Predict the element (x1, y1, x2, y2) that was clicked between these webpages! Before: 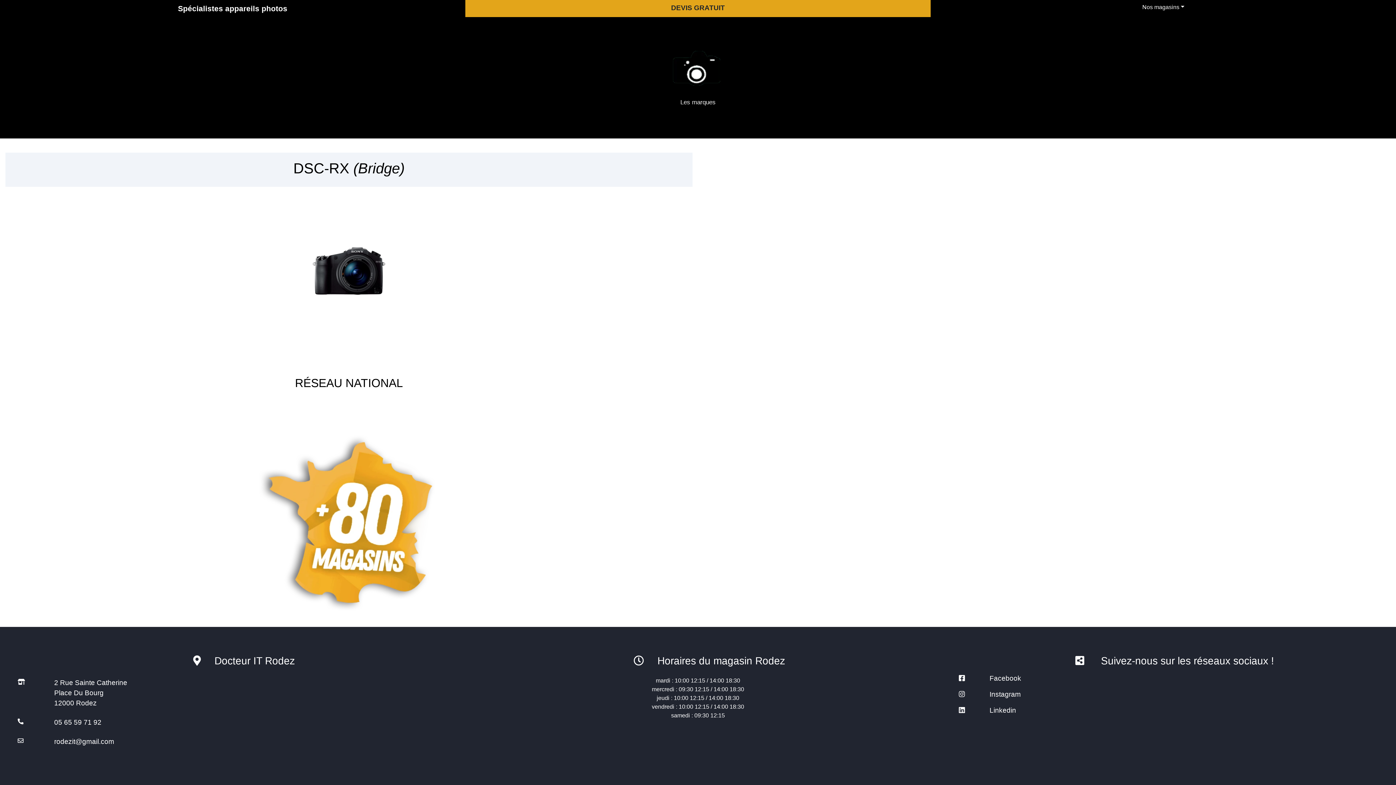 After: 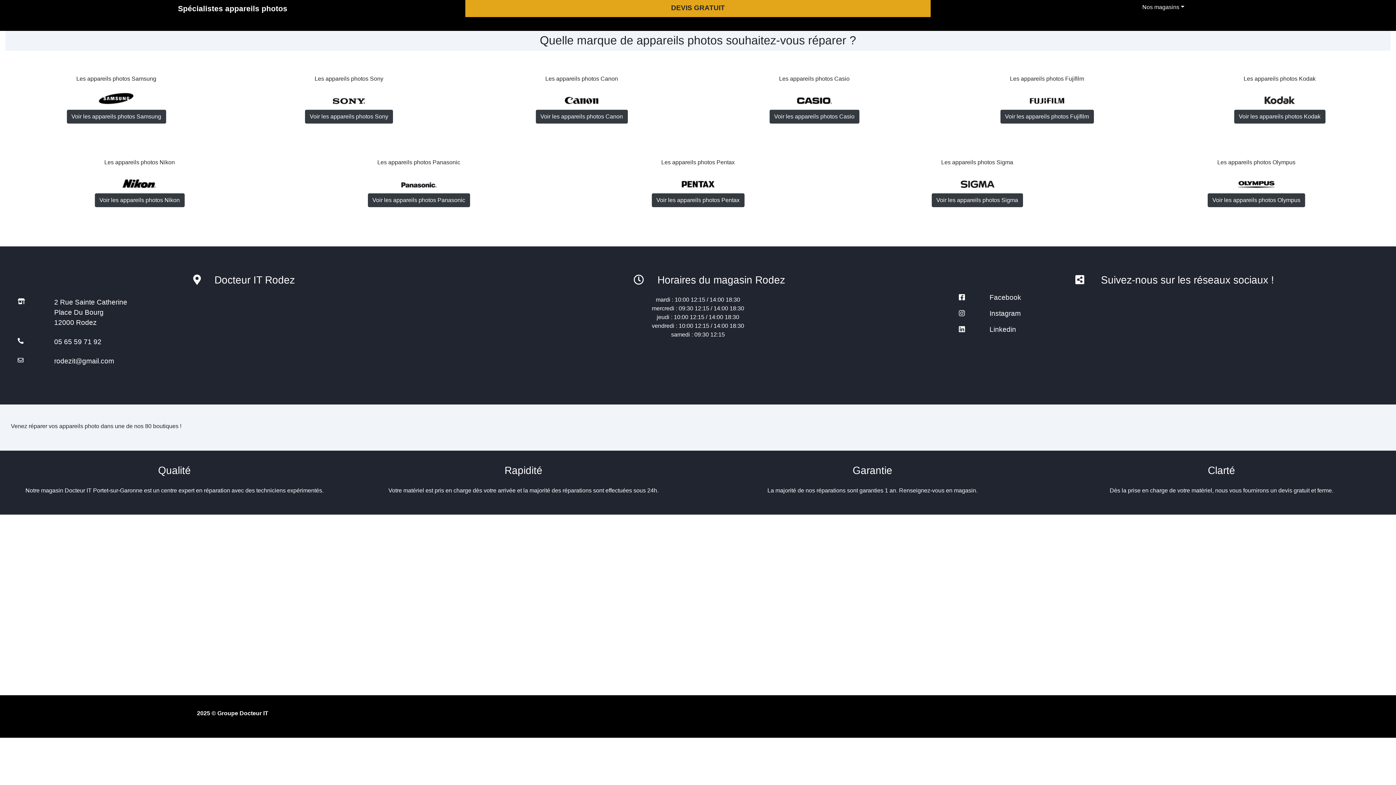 Action: bbox: (648, 38, 748, 119) label: Les marques